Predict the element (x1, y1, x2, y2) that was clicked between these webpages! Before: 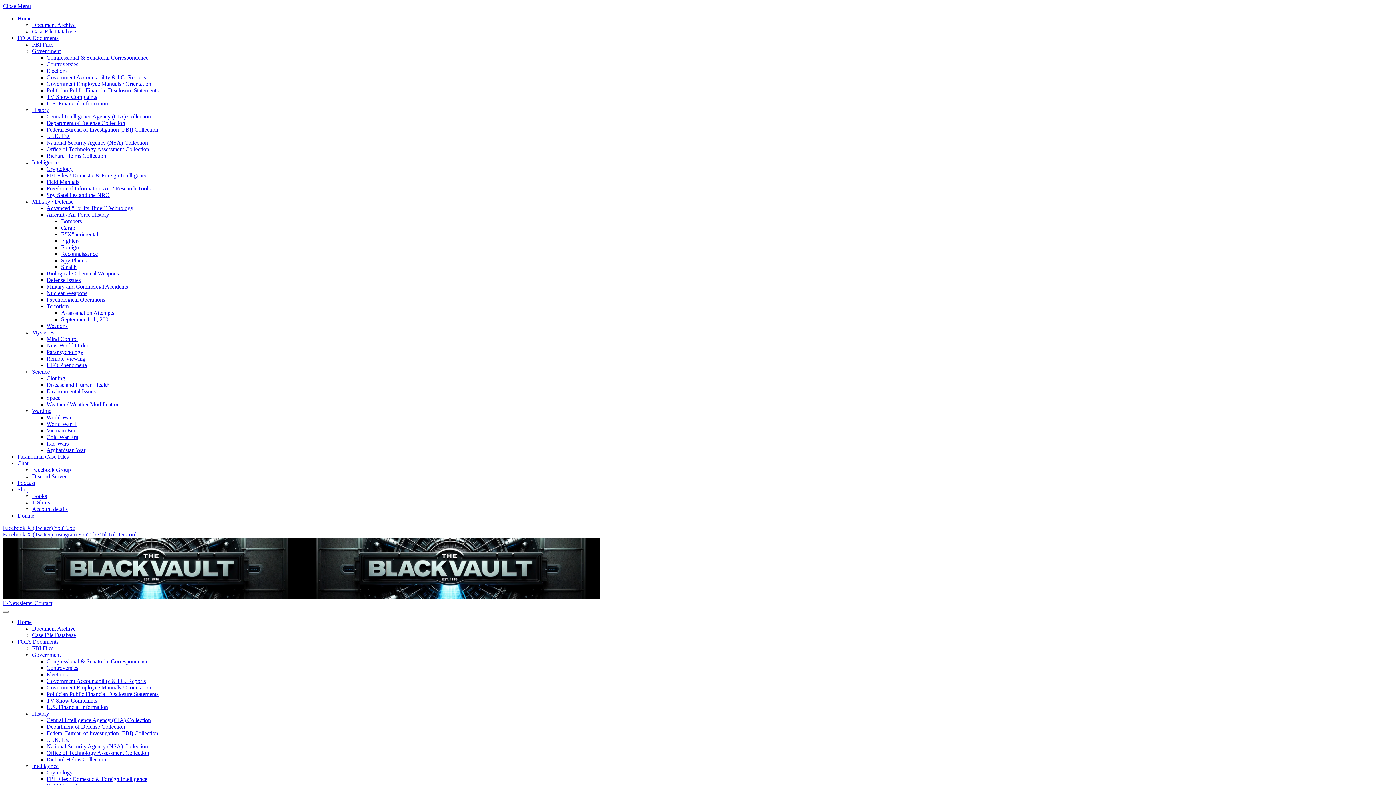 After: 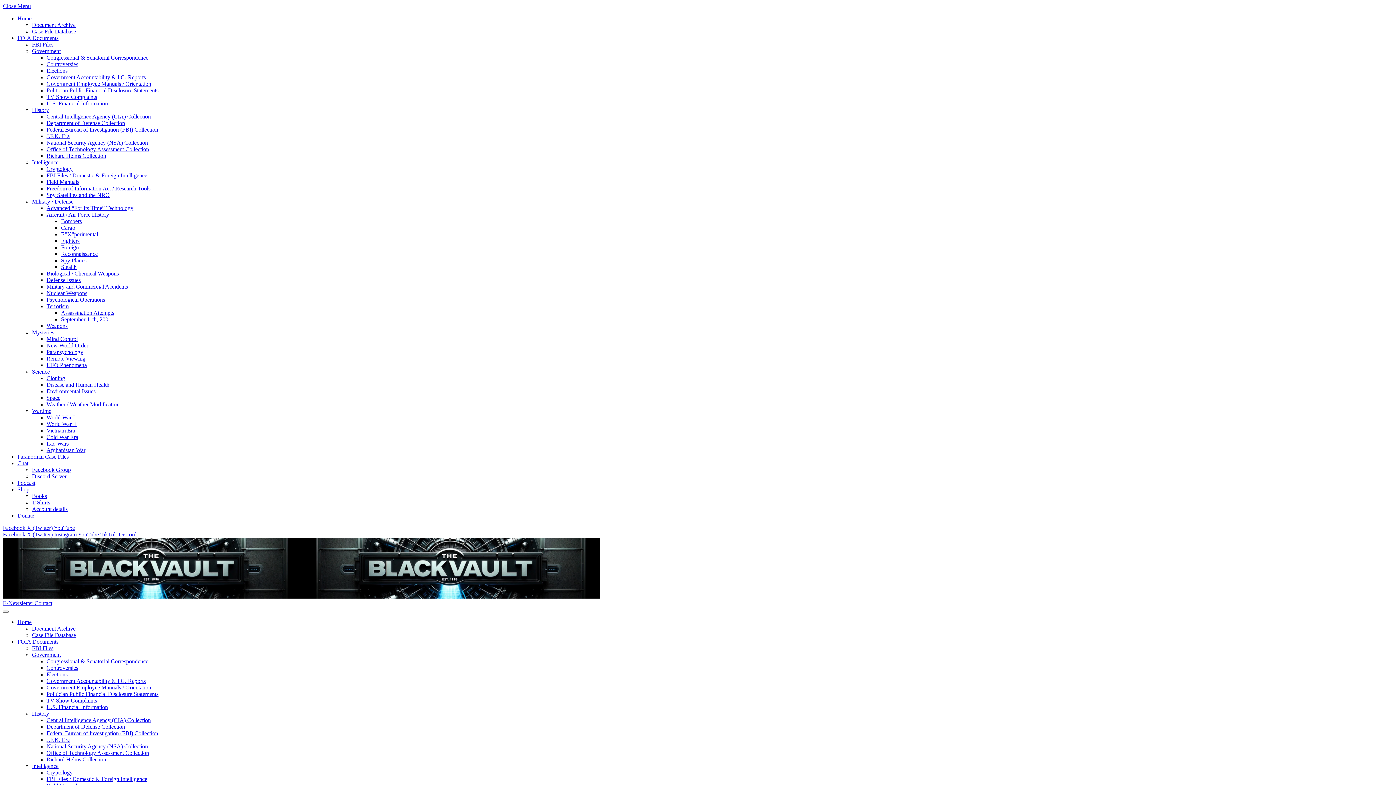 Action: label: Bombers bbox: (61, 218, 81, 224)